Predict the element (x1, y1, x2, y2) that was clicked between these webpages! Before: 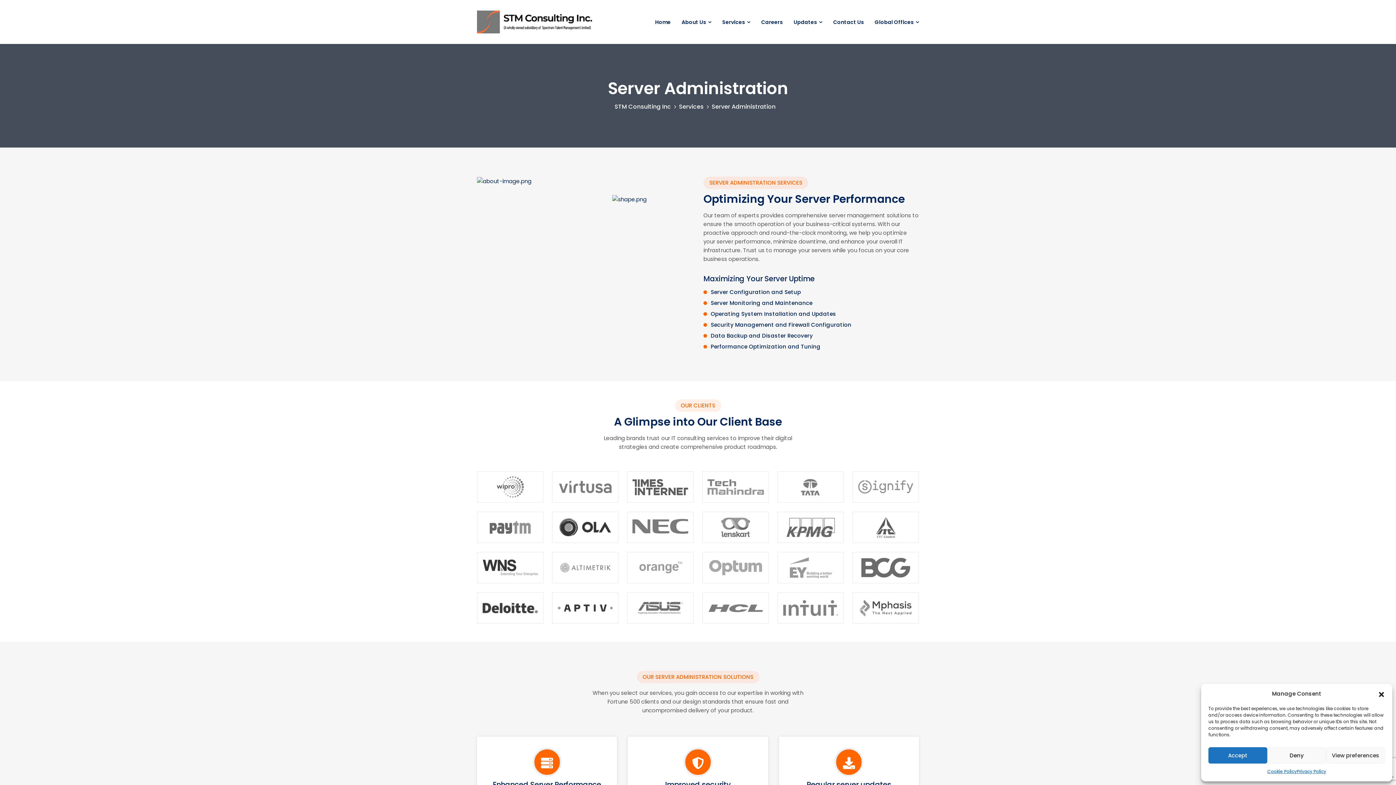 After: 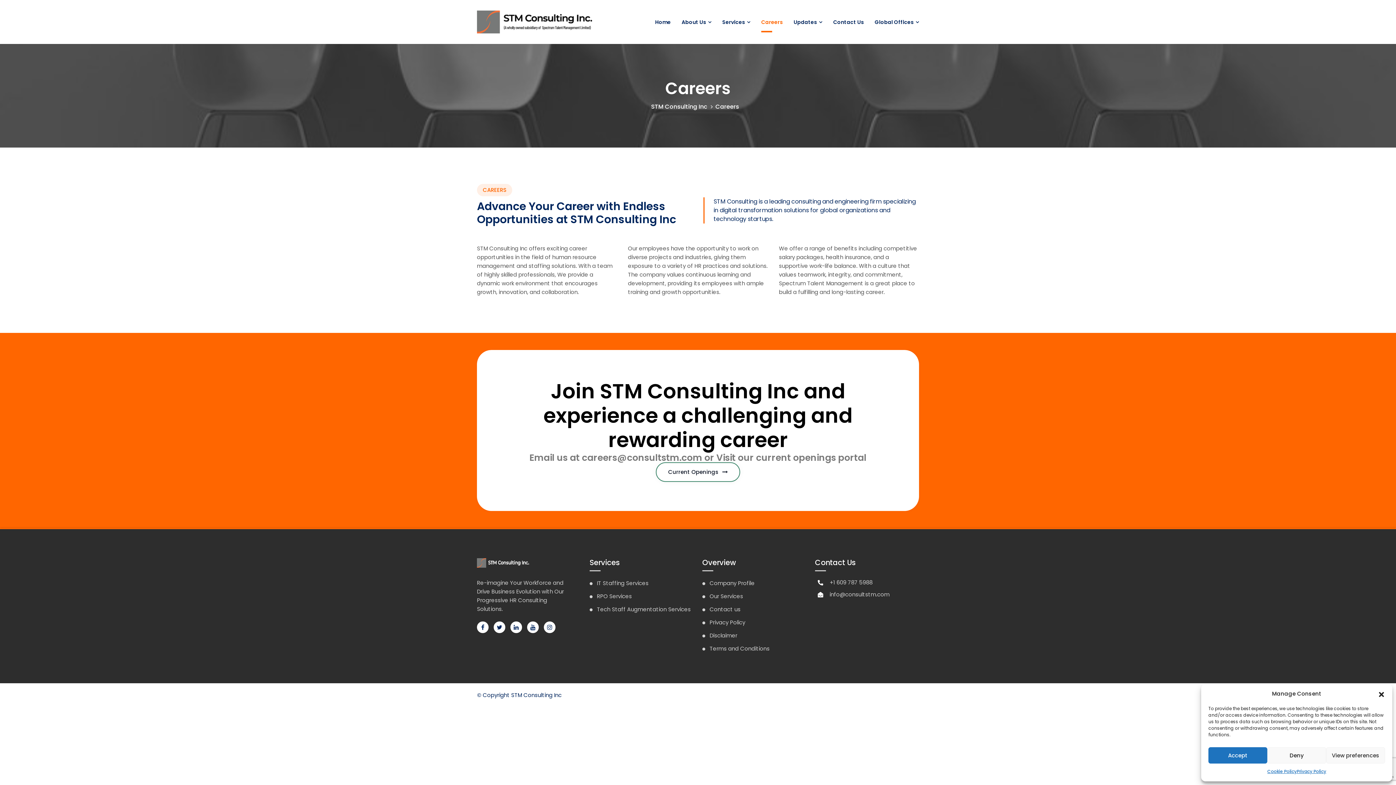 Action: label: Careers bbox: (761, 8, 782, 35)